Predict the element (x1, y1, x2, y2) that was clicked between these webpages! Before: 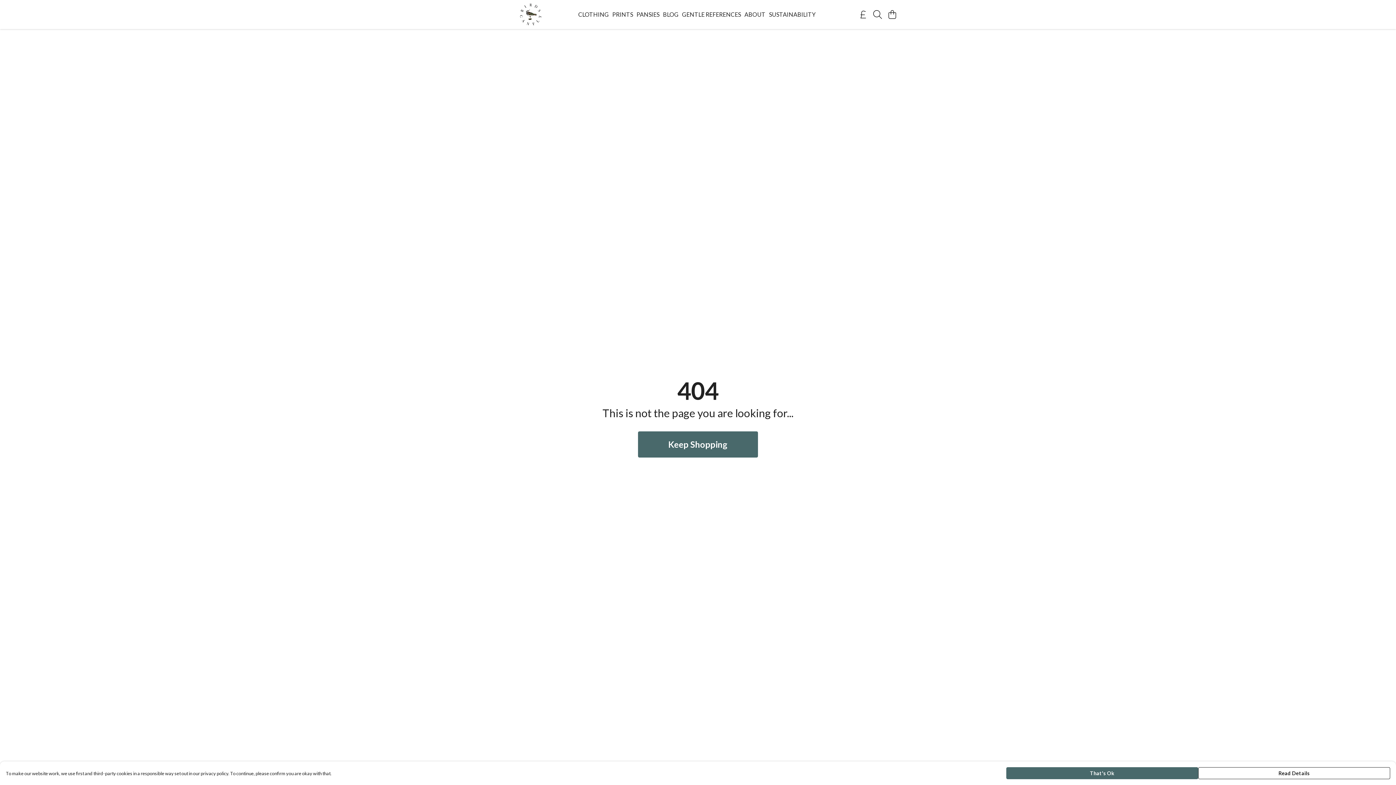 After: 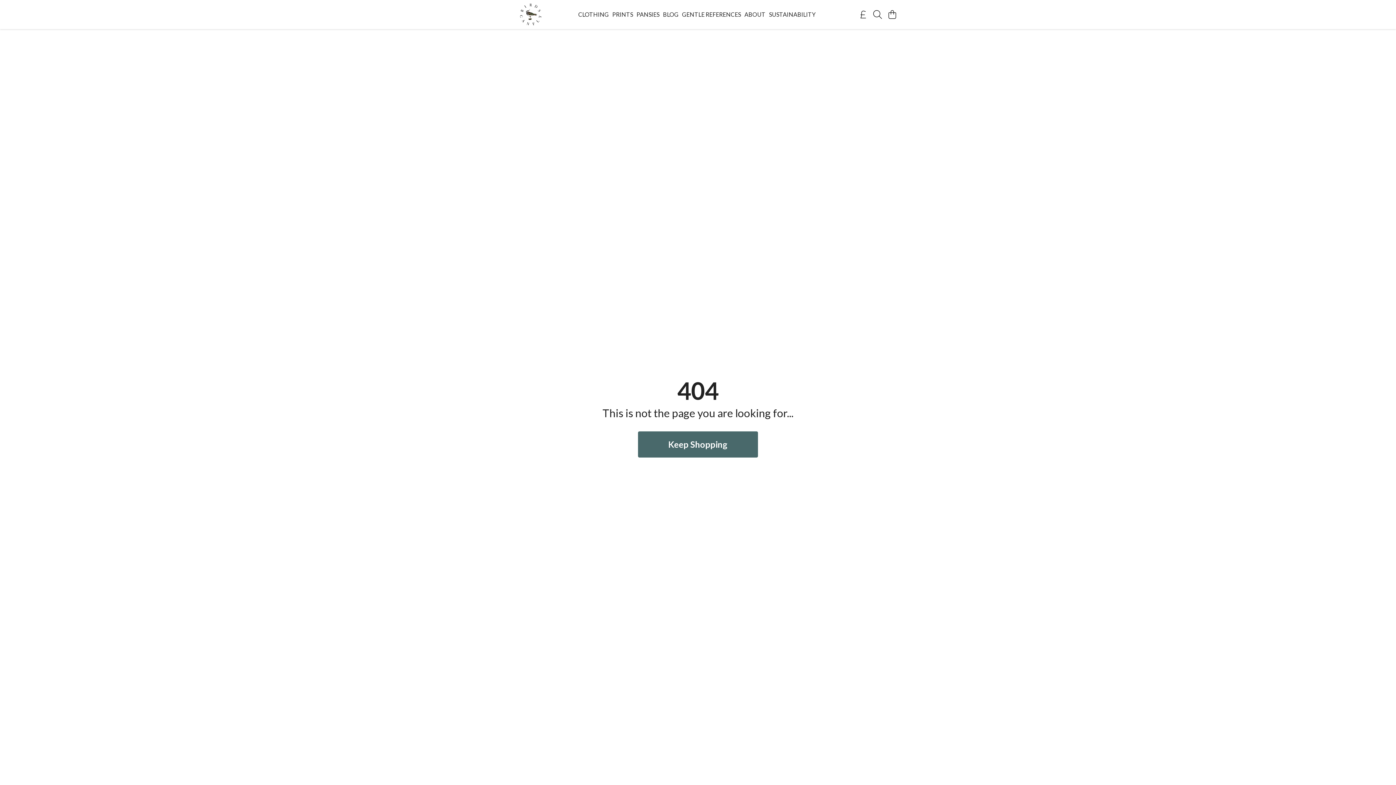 Action: label: That's Ok bbox: (1006, 767, 1198, 779)